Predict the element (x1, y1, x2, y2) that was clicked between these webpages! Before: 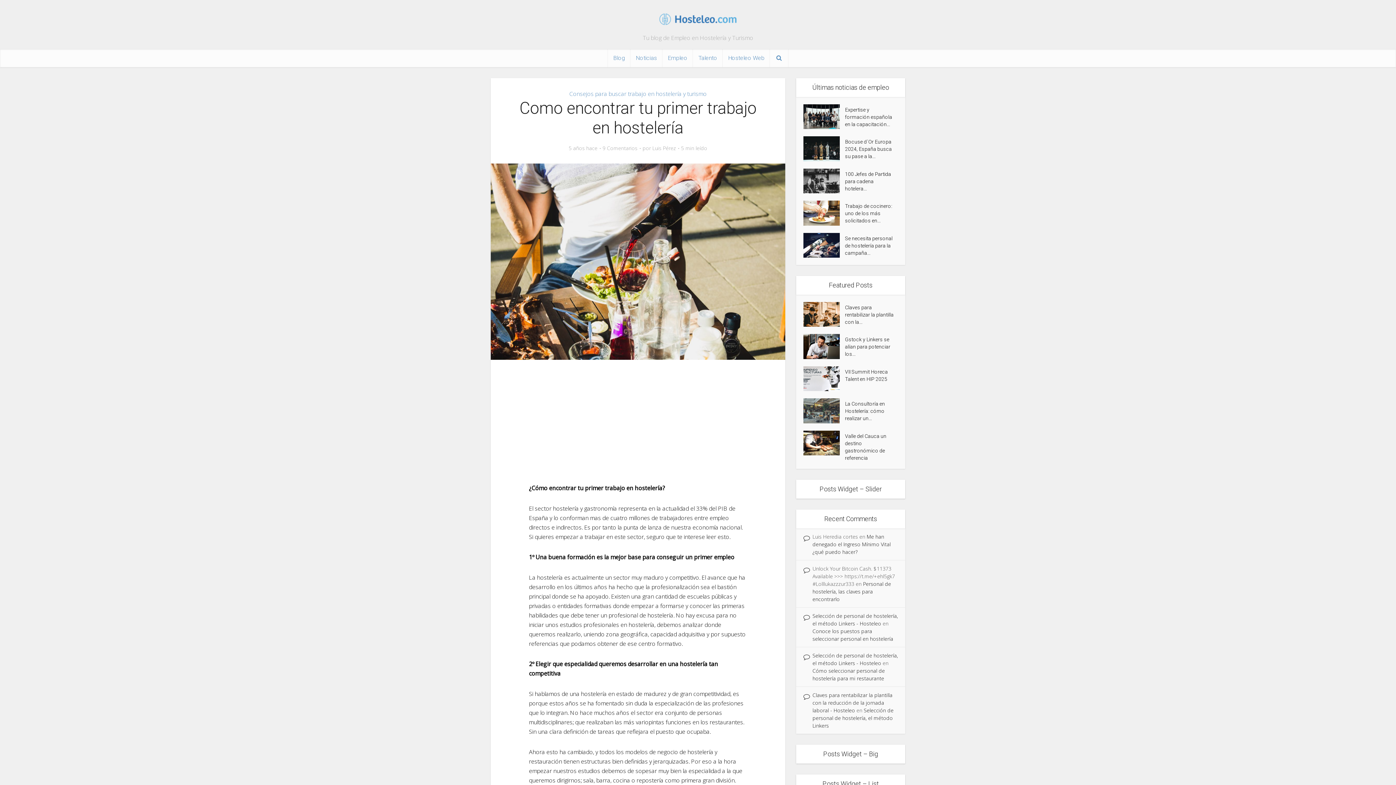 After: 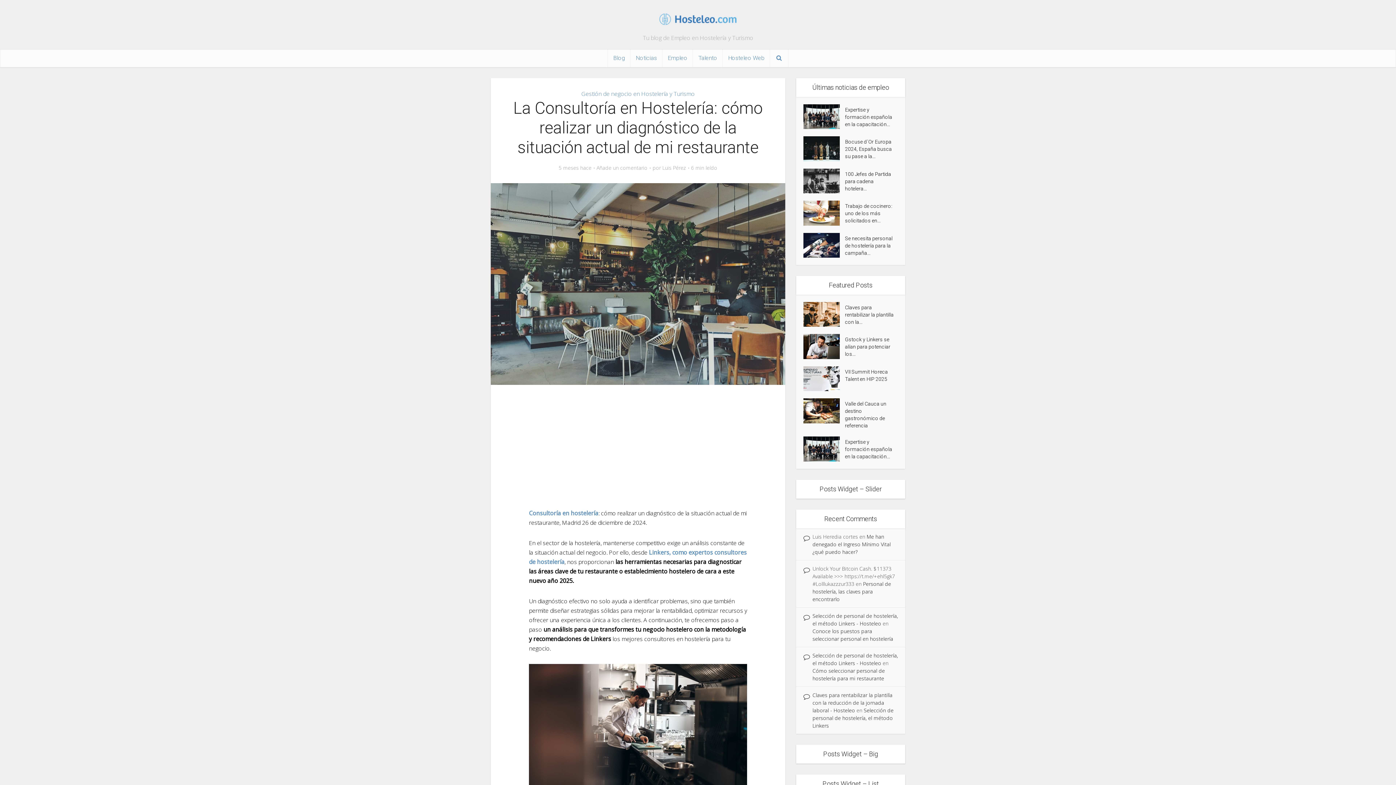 Action: label: La Consultoría en Hostelería: cómo realizar un... bbox: (845, 398, 898, 422)